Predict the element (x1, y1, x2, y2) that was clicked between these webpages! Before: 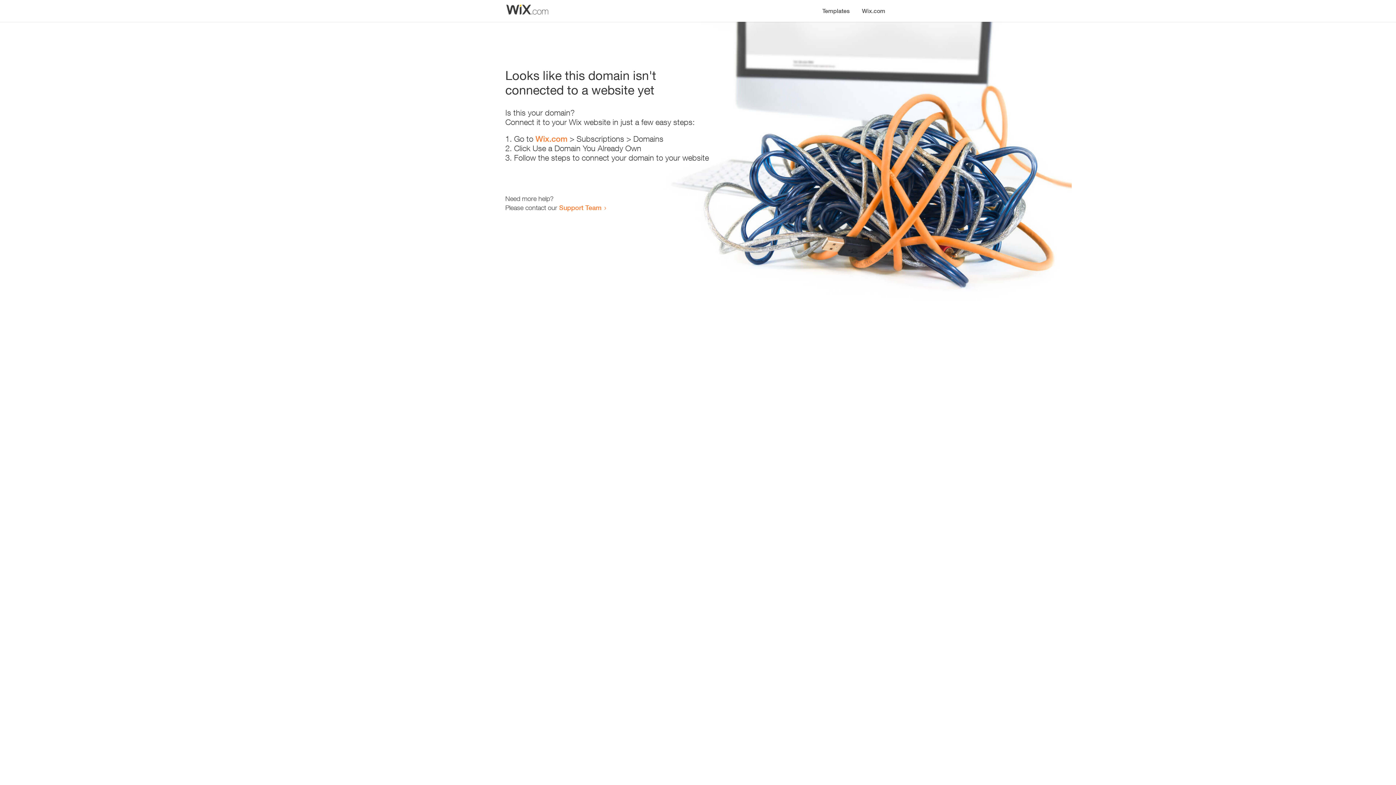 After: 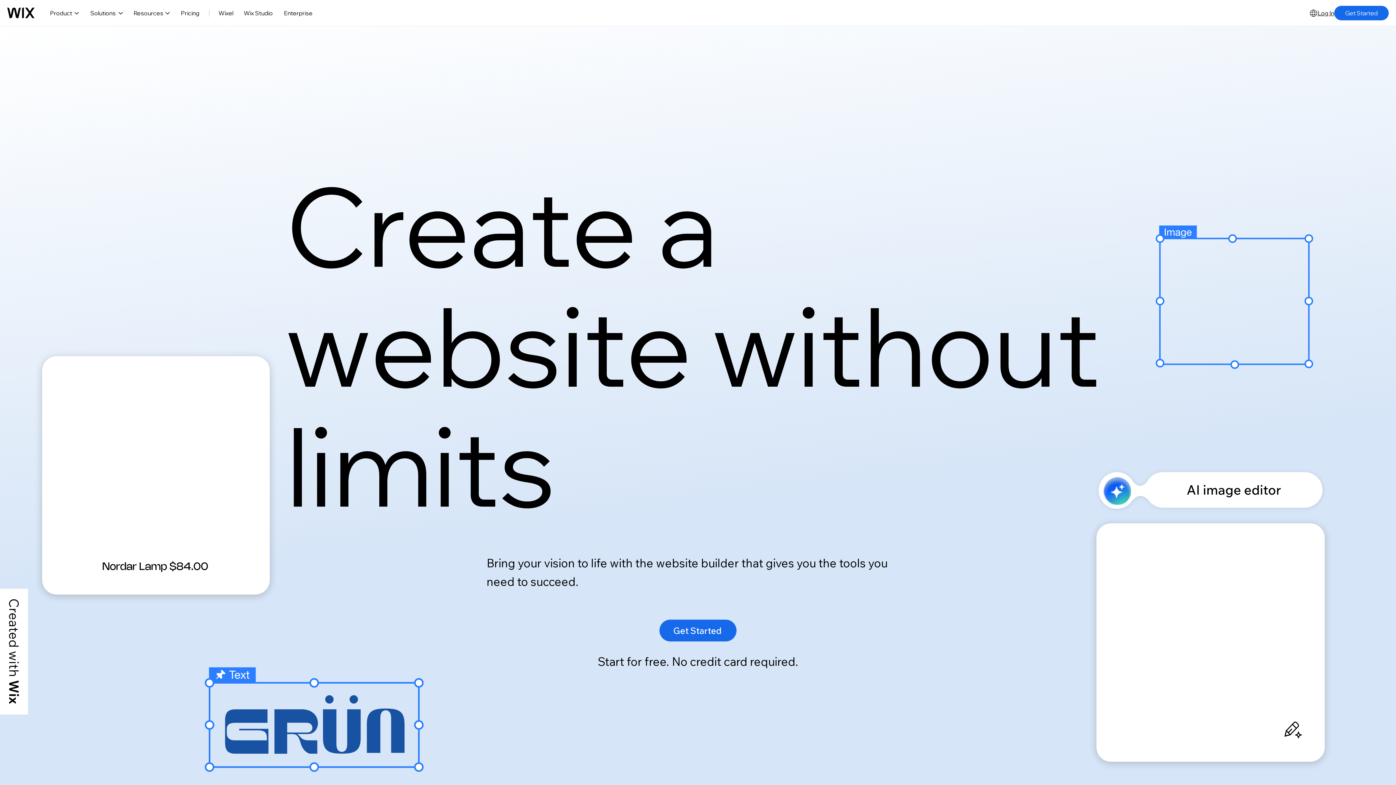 Action: label: Wix.com bbox: (856, 0, 890, 14)